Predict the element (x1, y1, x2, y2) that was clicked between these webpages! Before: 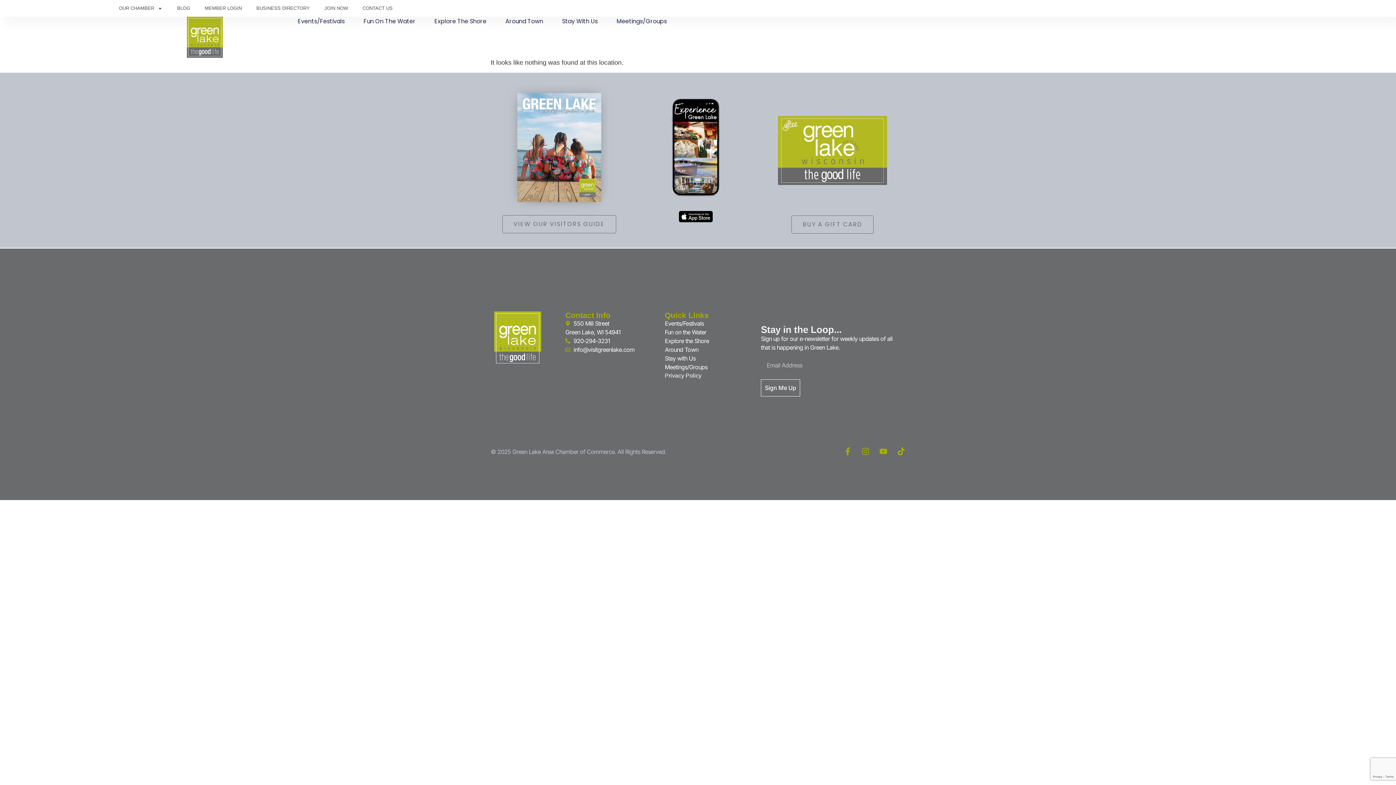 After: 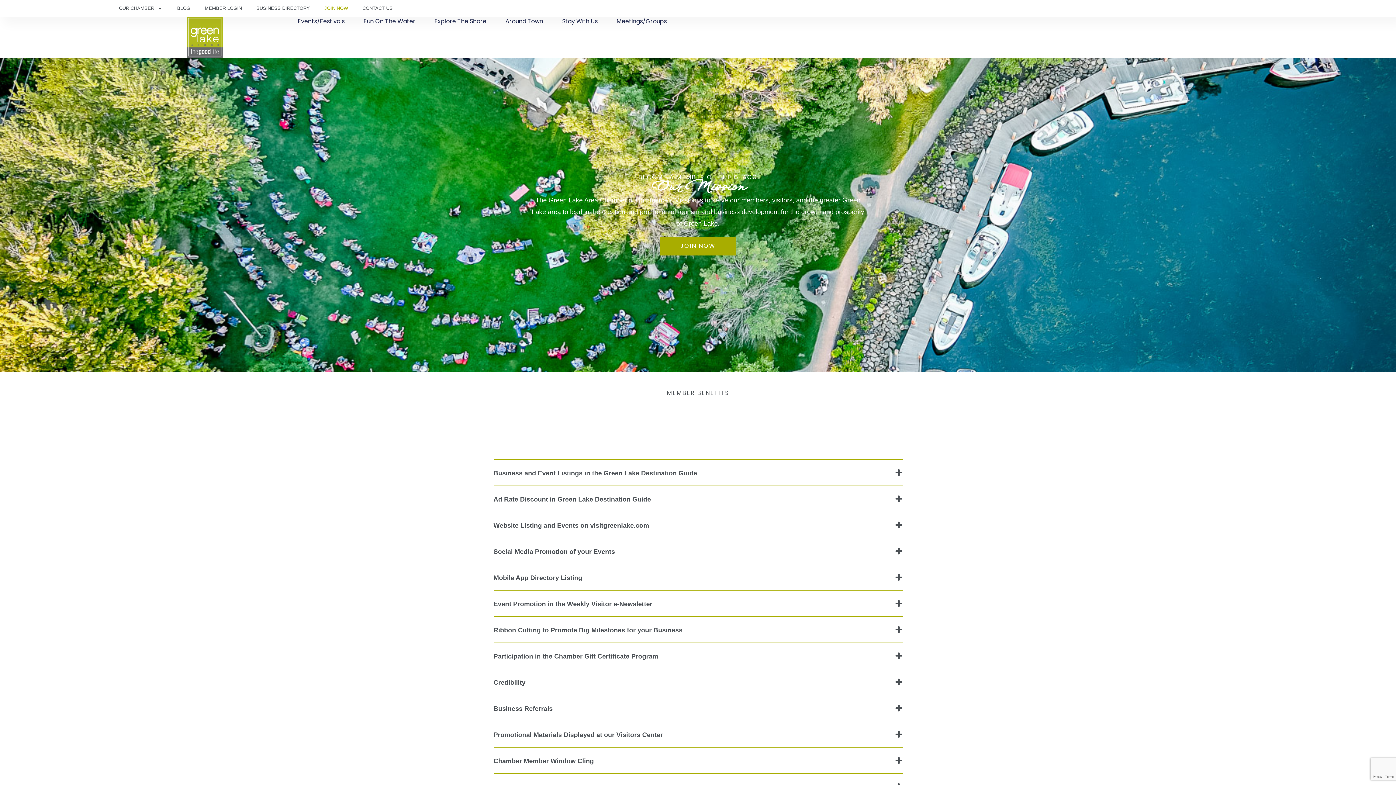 Action: bbox: (317, 0, 355, 16) label: JOIN NOW